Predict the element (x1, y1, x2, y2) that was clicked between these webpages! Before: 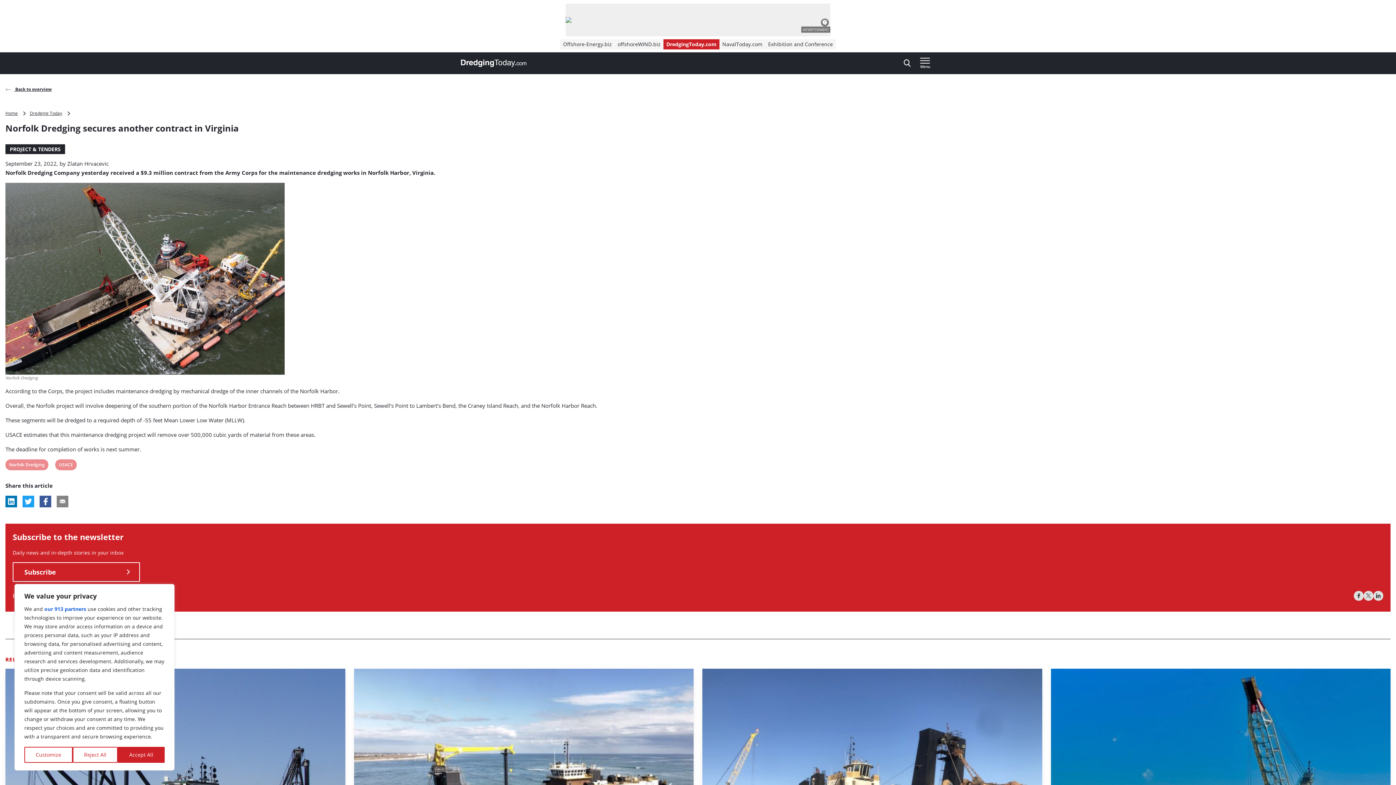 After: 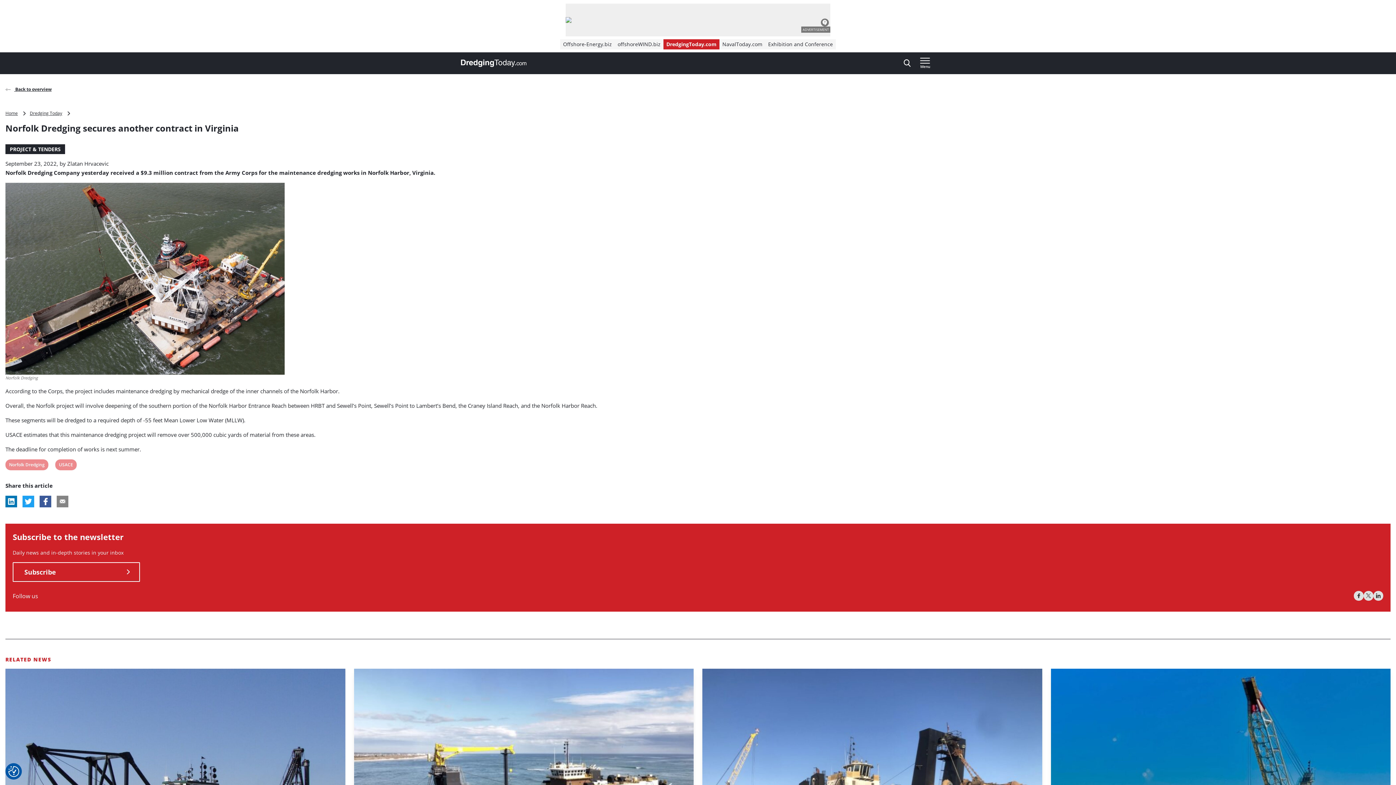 Action: bbox: (117, 747, 164, 763) label: Accept All